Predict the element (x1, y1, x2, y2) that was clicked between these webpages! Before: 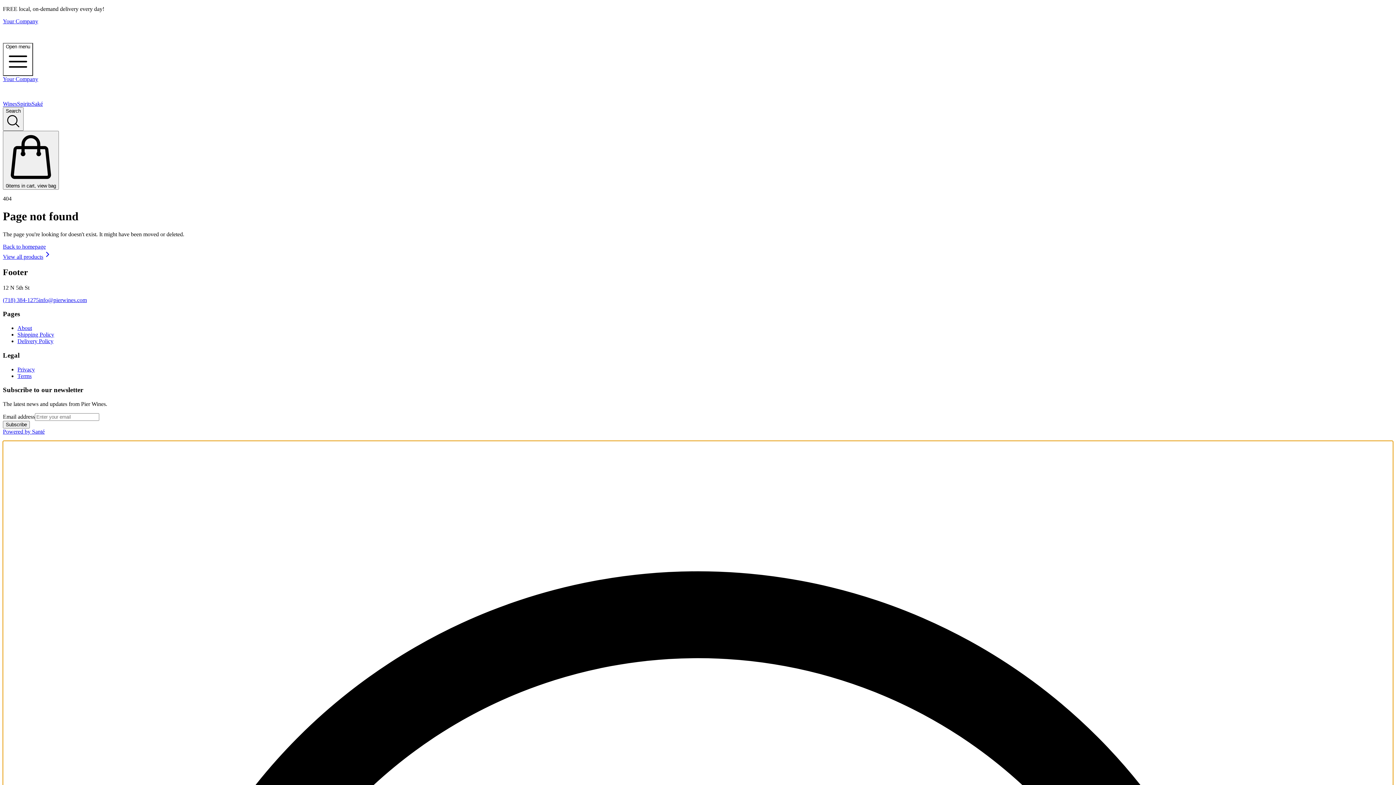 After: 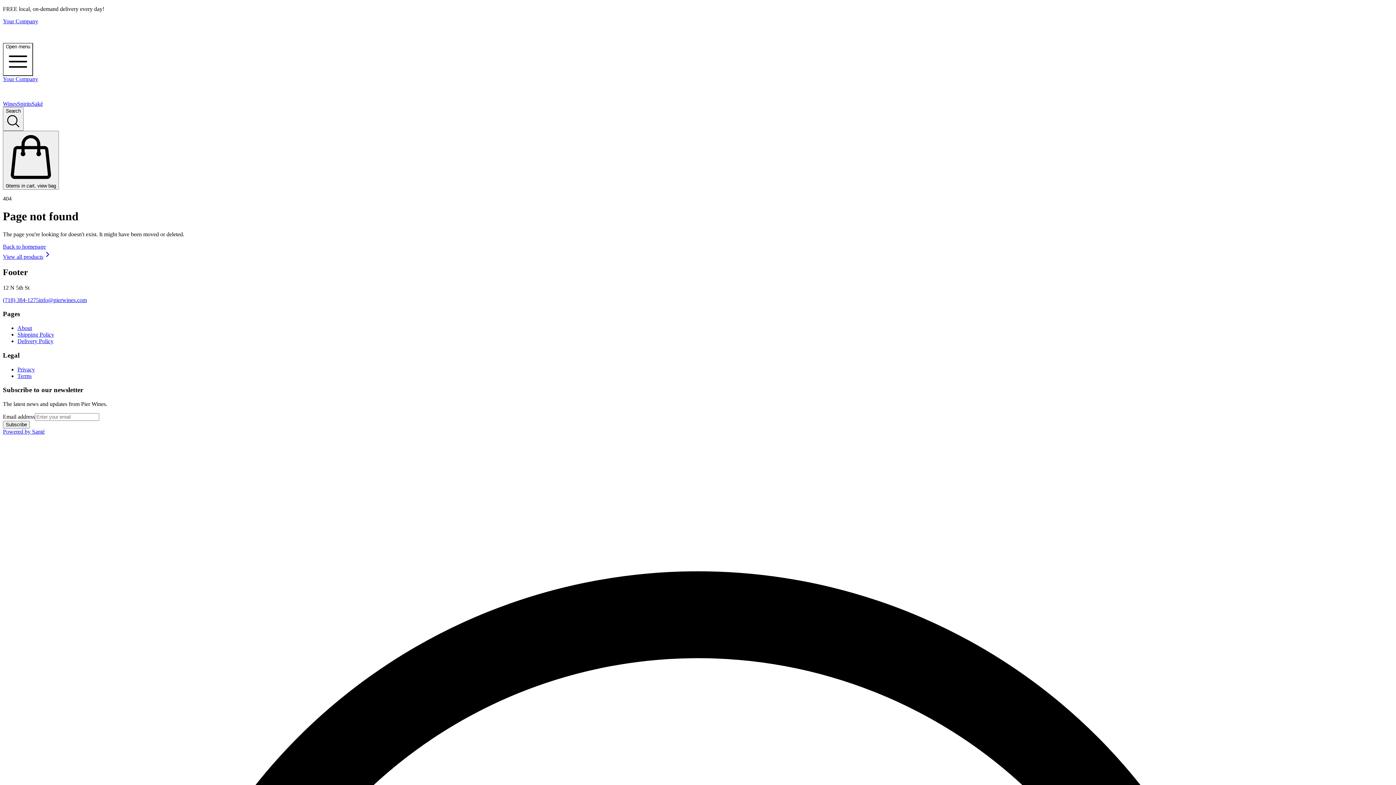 Action: bbox: (17, 331, 54, 337) label: Shipping Policy